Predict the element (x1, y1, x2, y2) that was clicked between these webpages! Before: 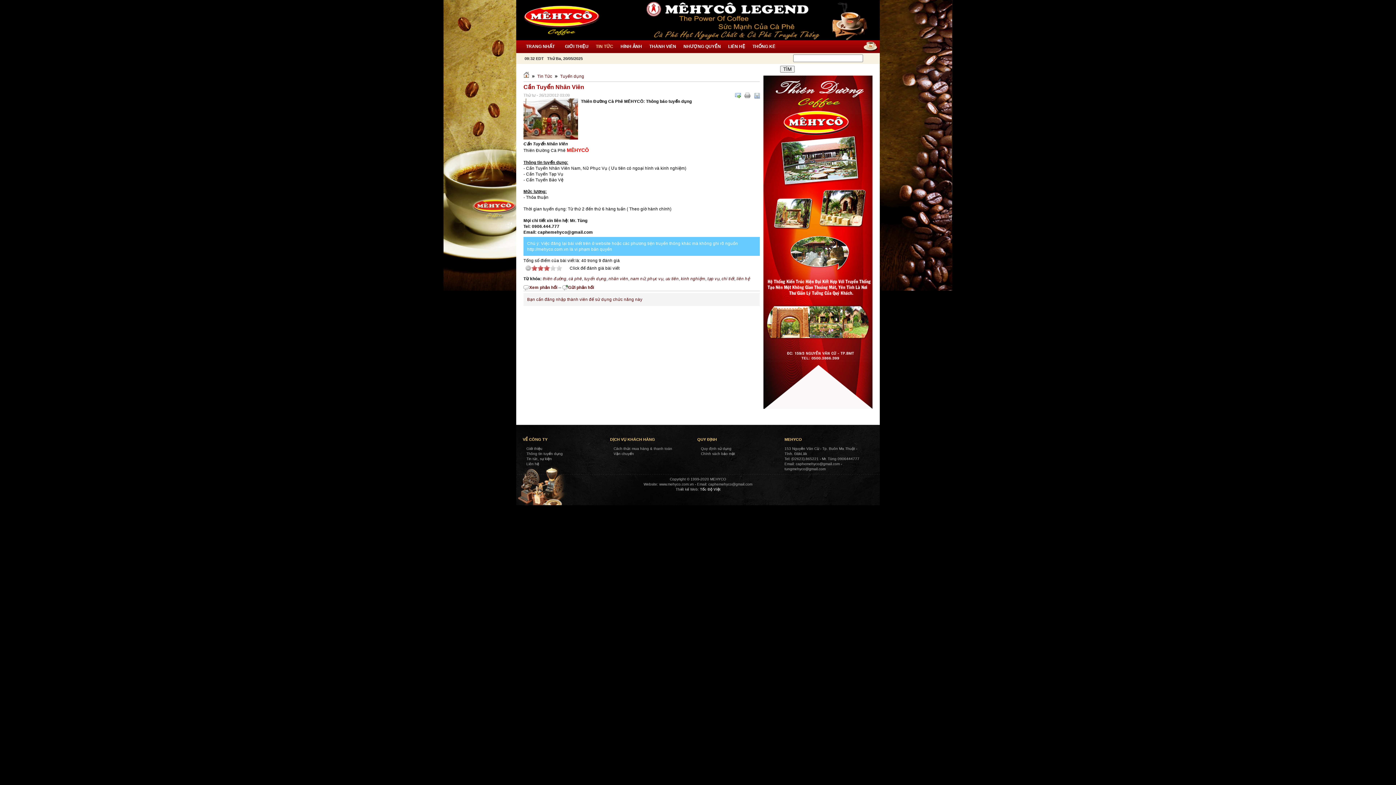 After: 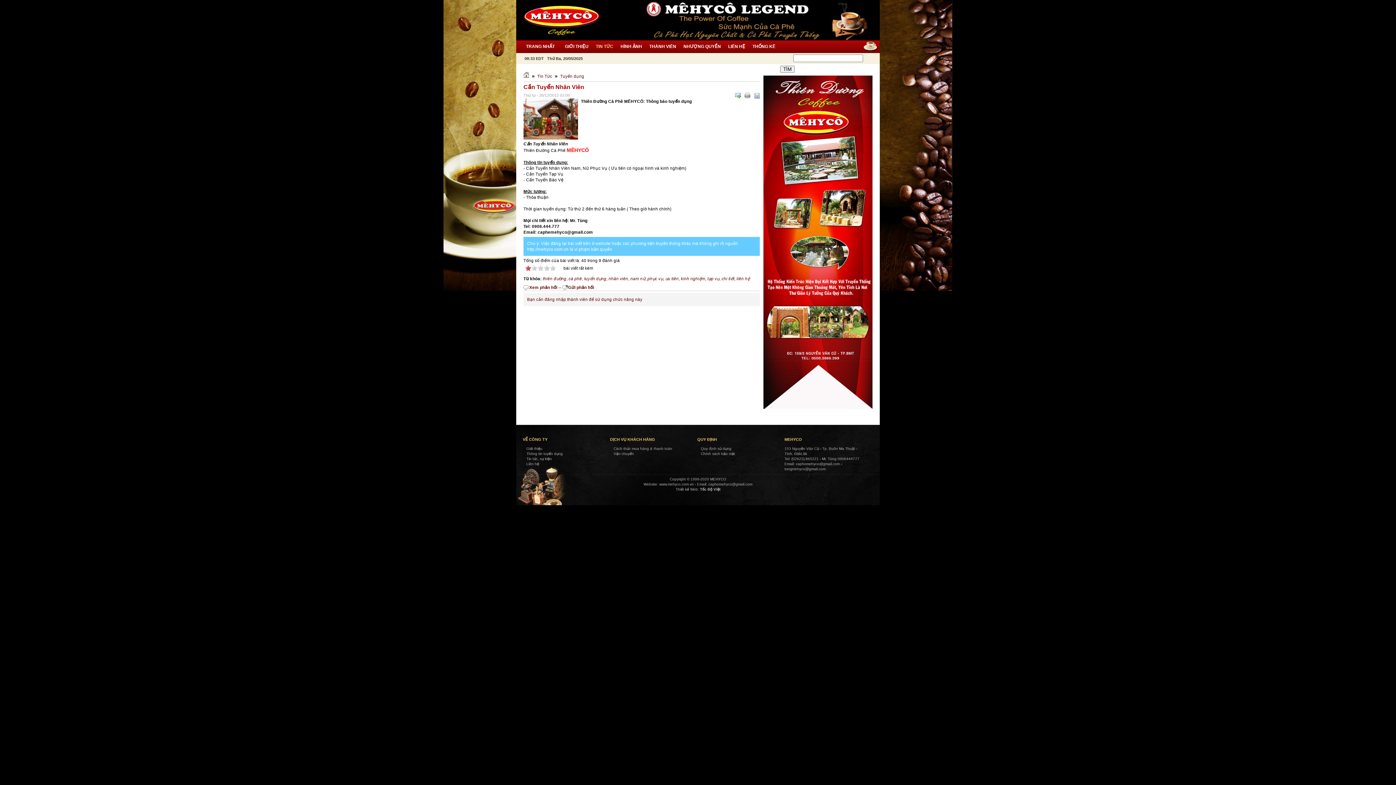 Action: bbox: (531, 265, 537, 270) label: 1